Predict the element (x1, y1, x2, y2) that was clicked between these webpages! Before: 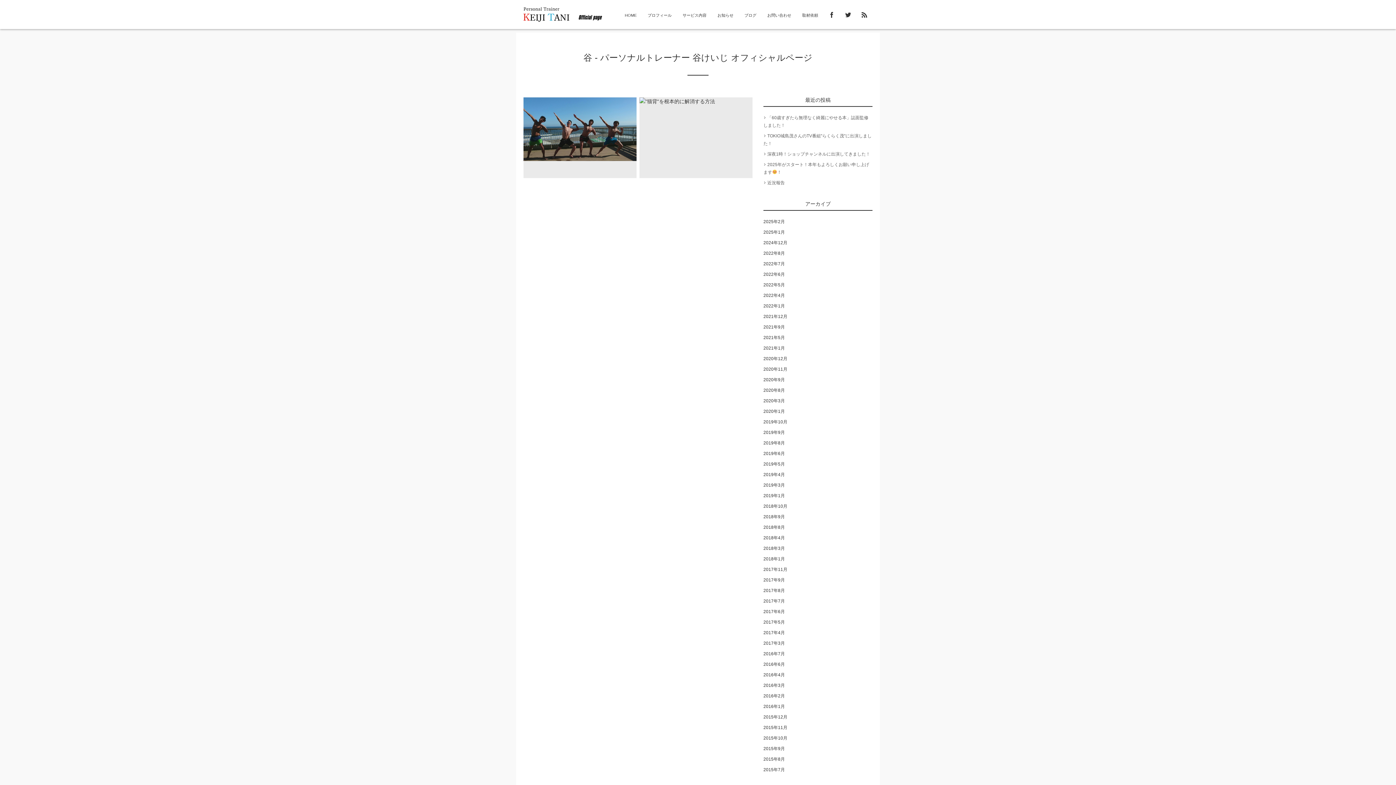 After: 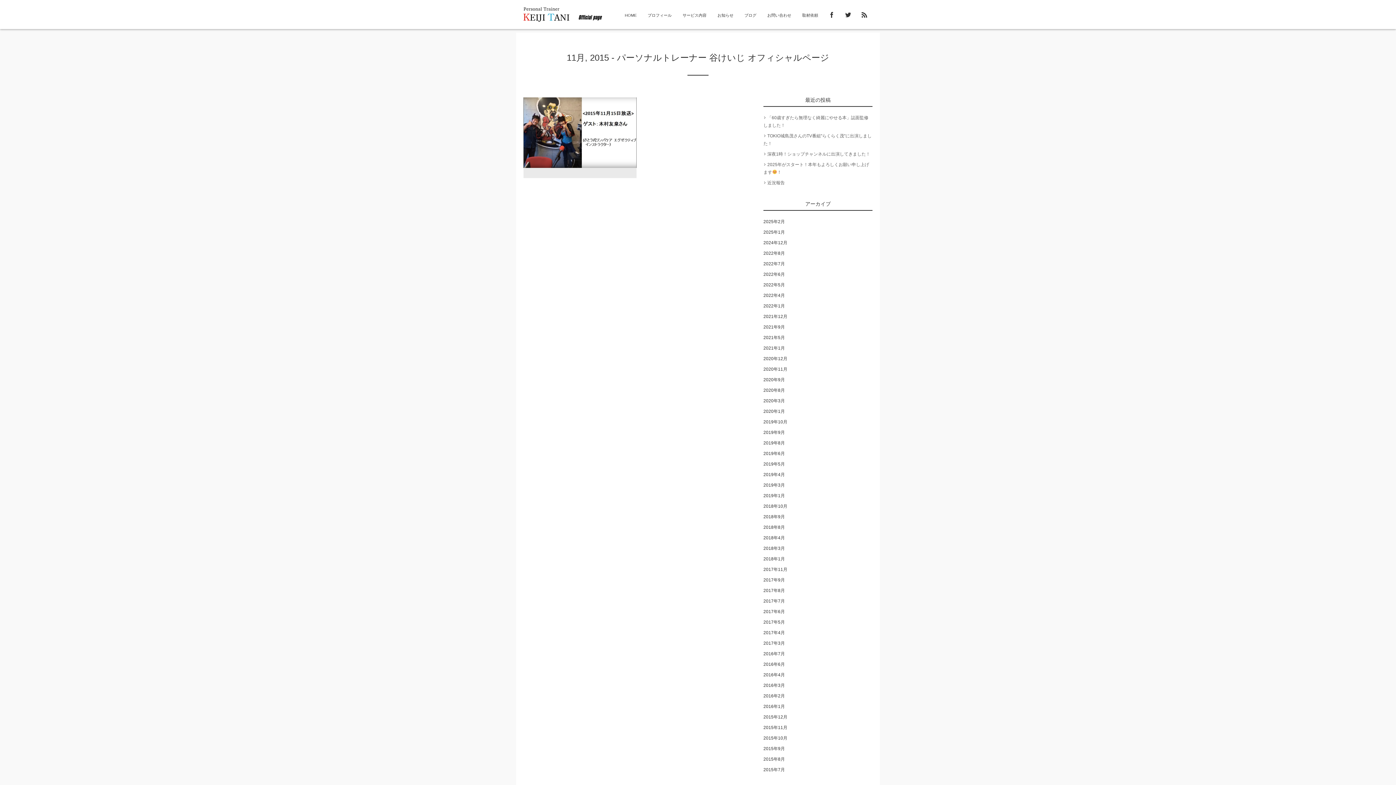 Action: bbox: (763, 725, 787, 730) label: 2015年11月